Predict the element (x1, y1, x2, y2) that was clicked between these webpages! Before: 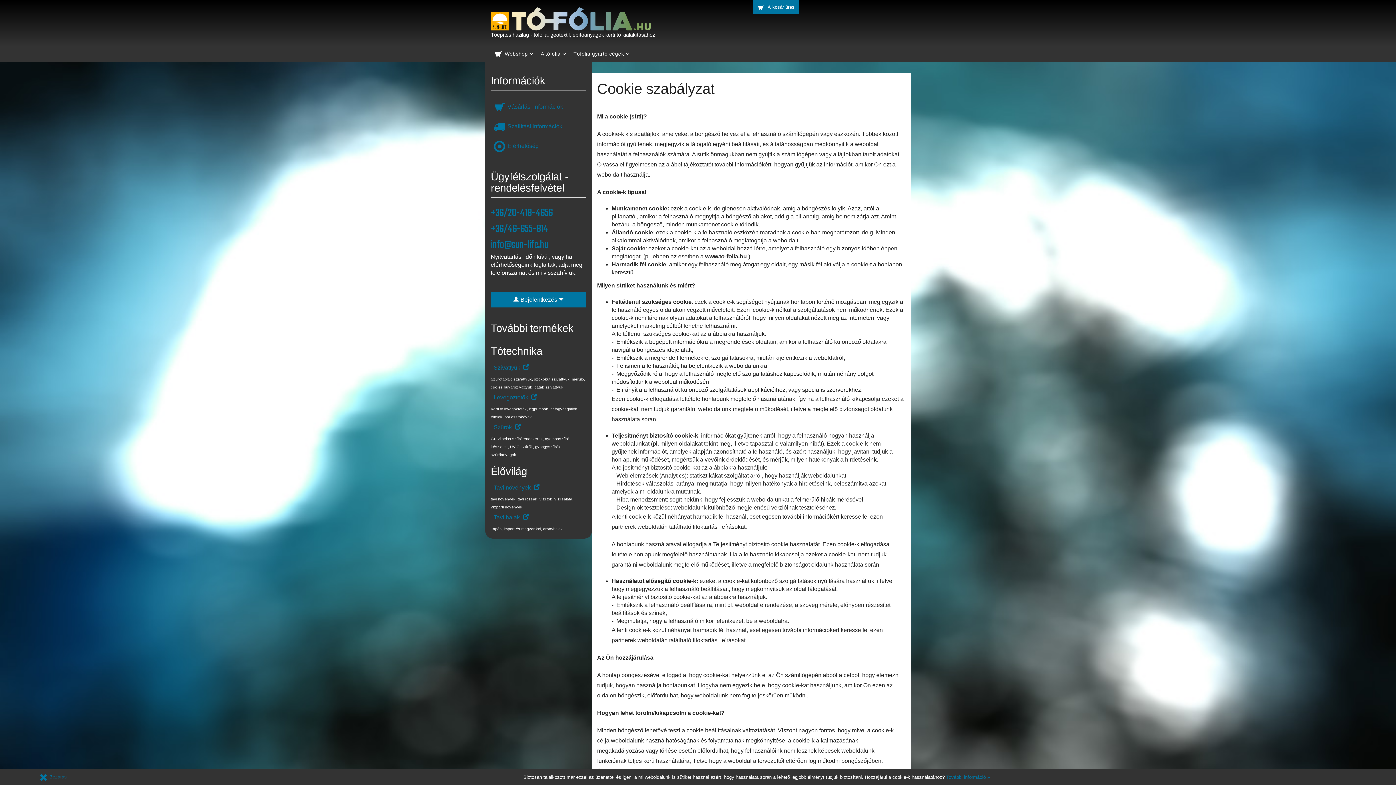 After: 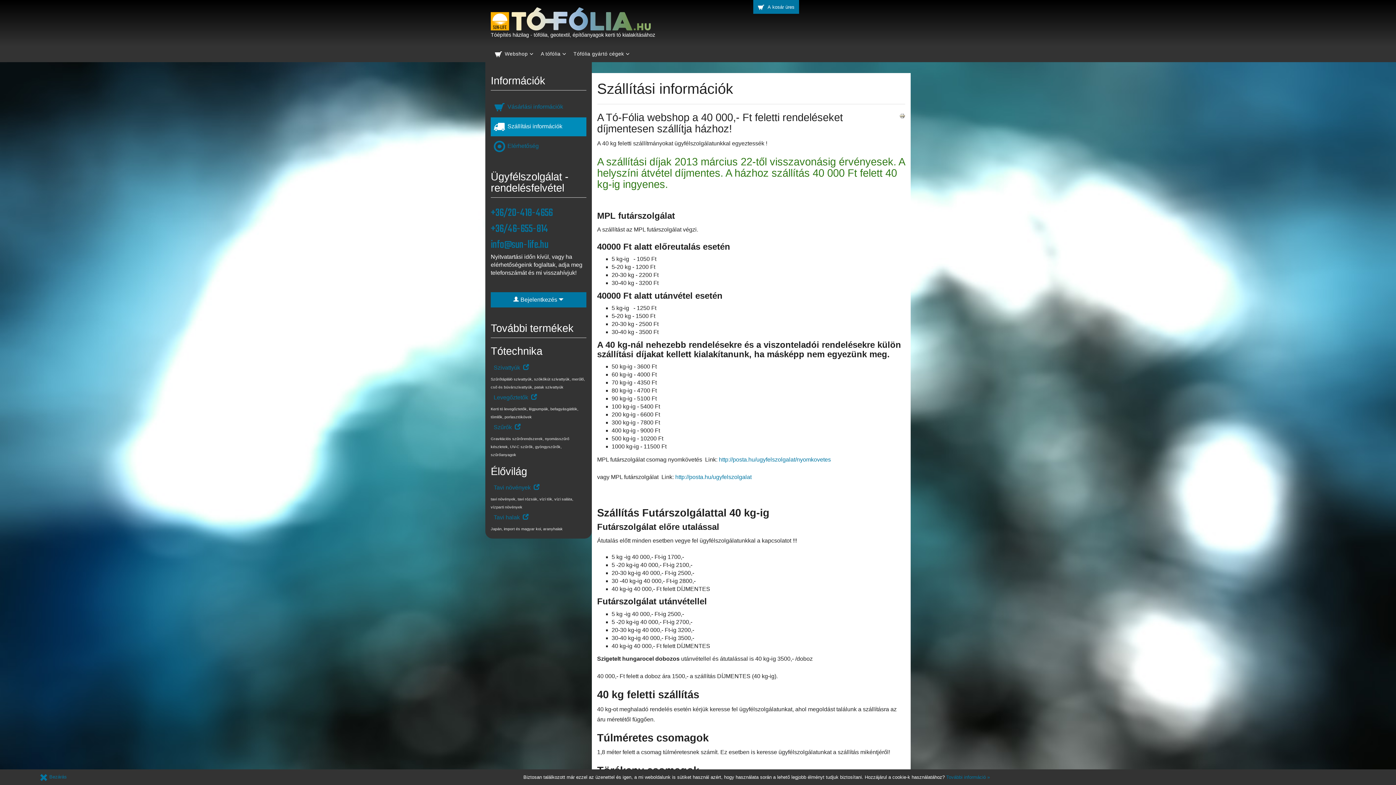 Action: label: Szállítási információk bbox: (490, 117, 586, 136)